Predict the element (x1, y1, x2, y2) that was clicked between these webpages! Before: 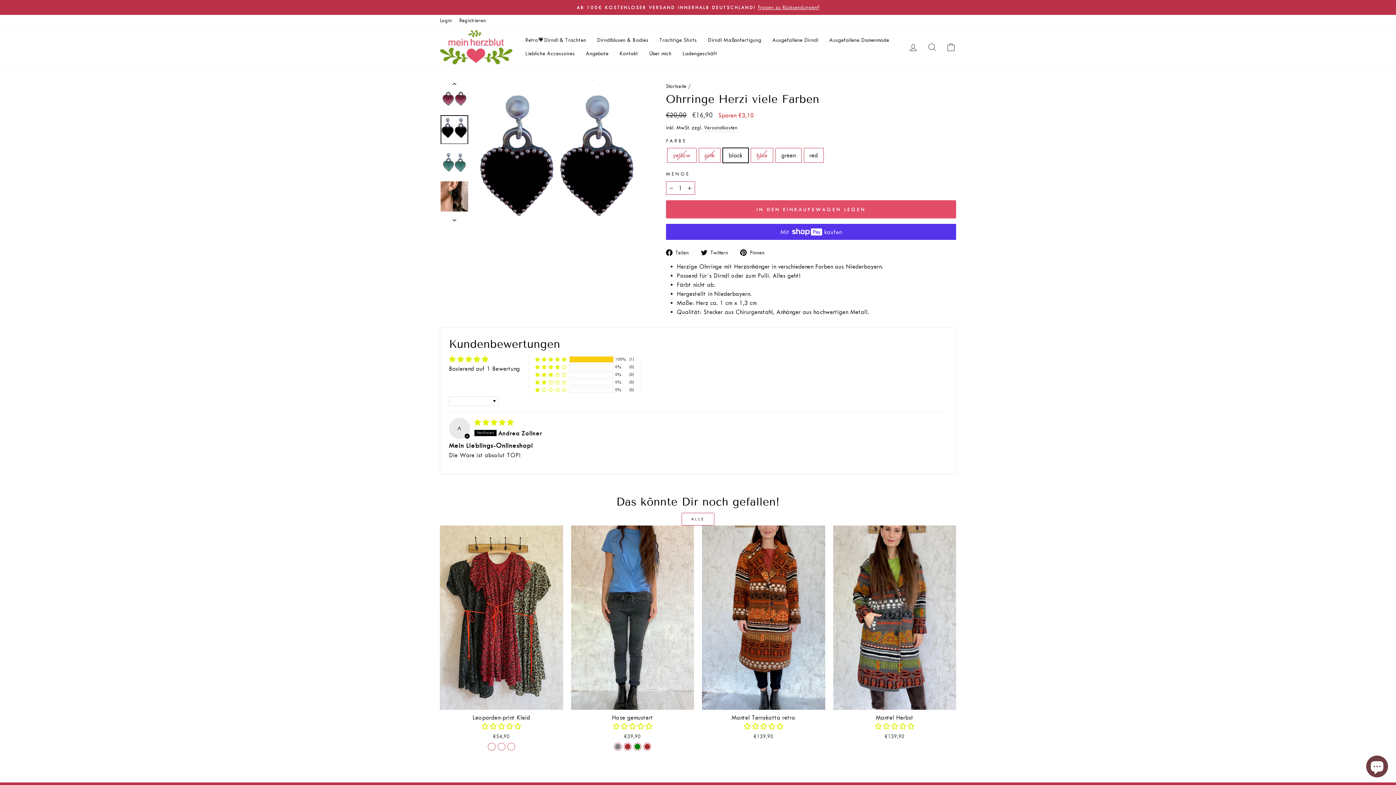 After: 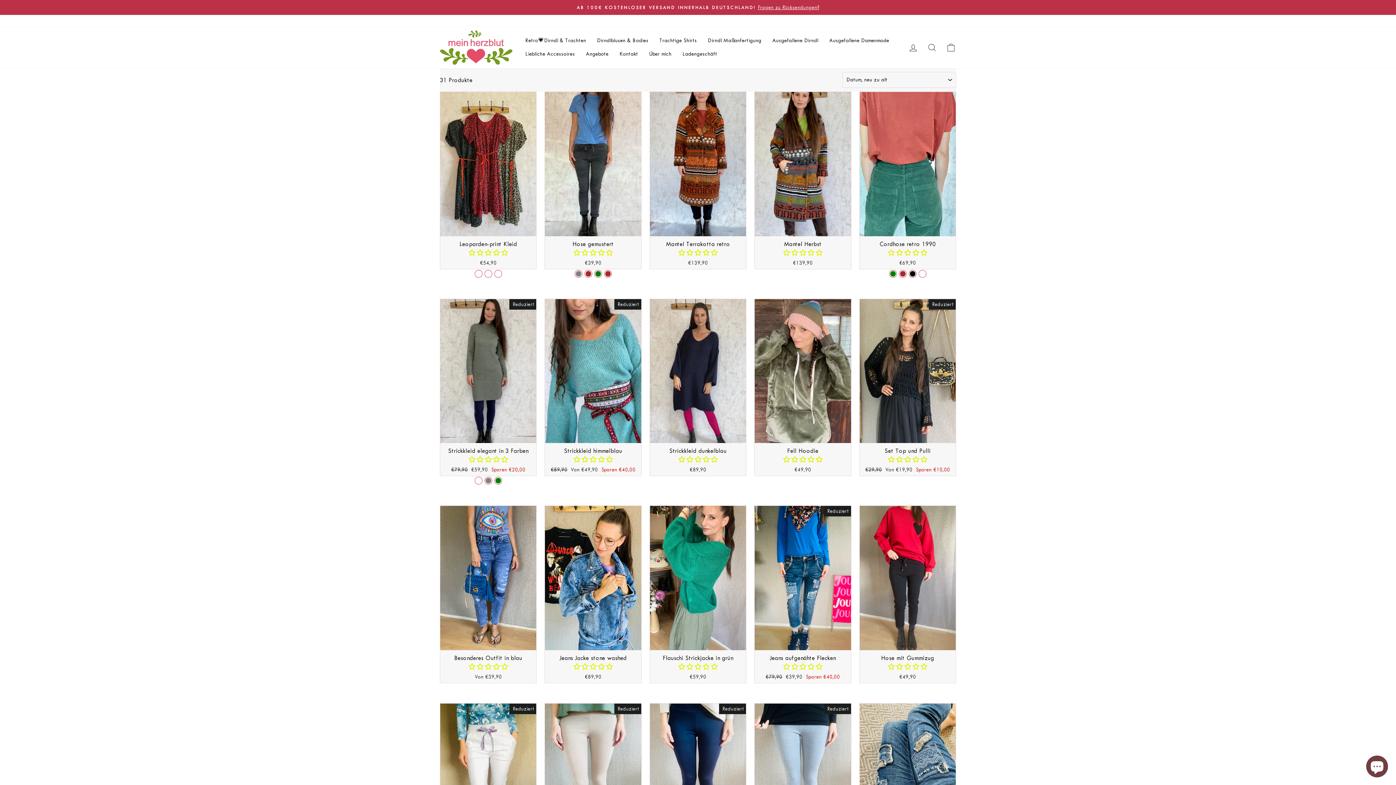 Action: label: ALLE bbox: (681, 512, 714, 525)